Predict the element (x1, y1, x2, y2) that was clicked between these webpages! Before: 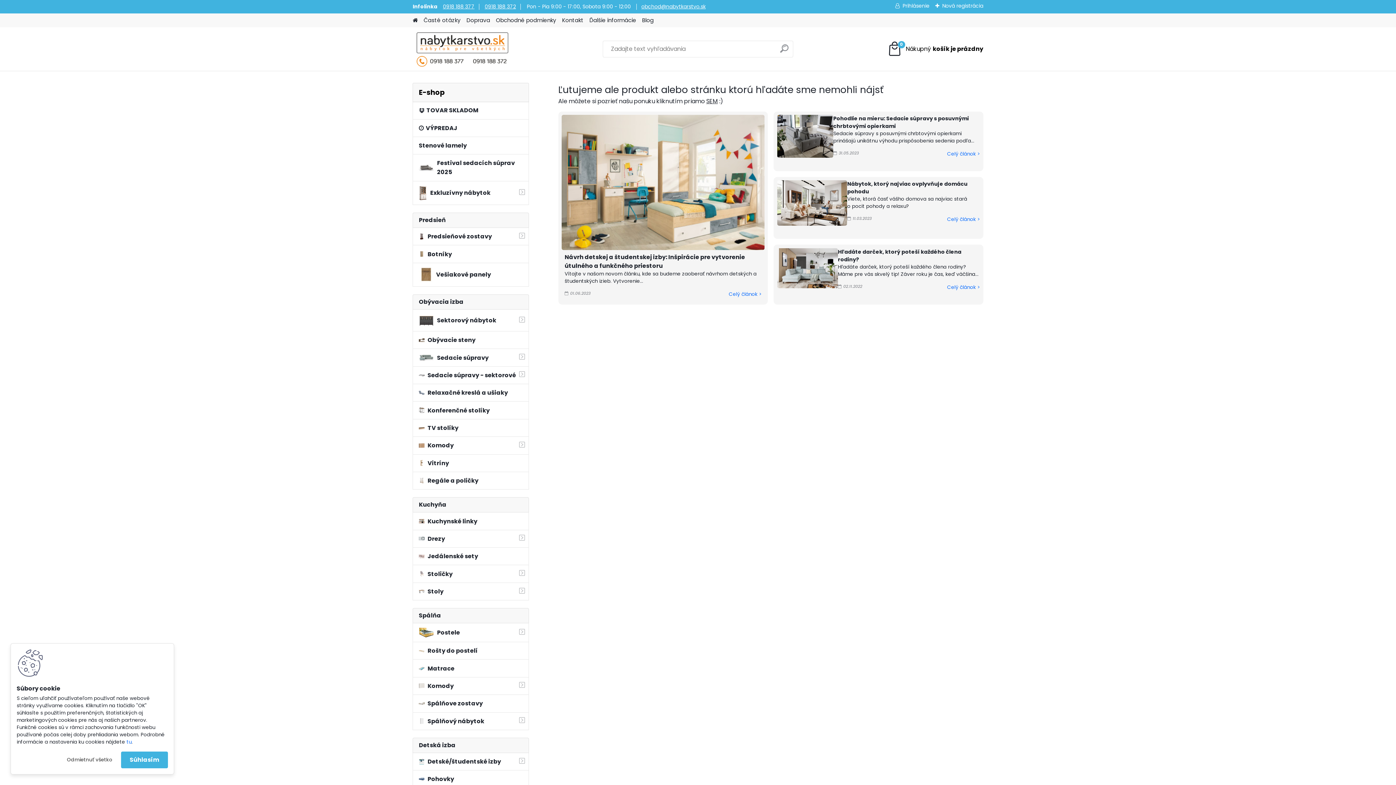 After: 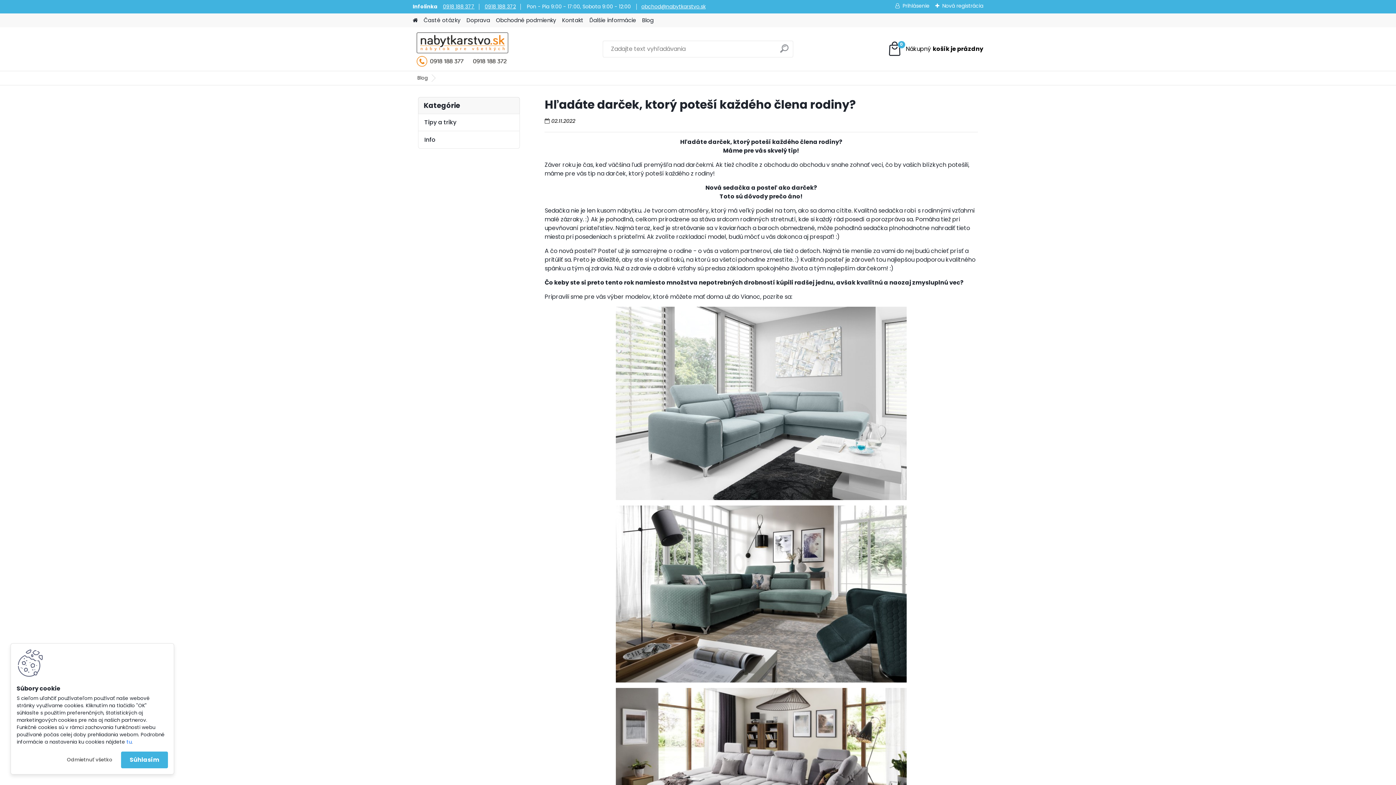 Action: bbox: (777, 248, 838, 288)